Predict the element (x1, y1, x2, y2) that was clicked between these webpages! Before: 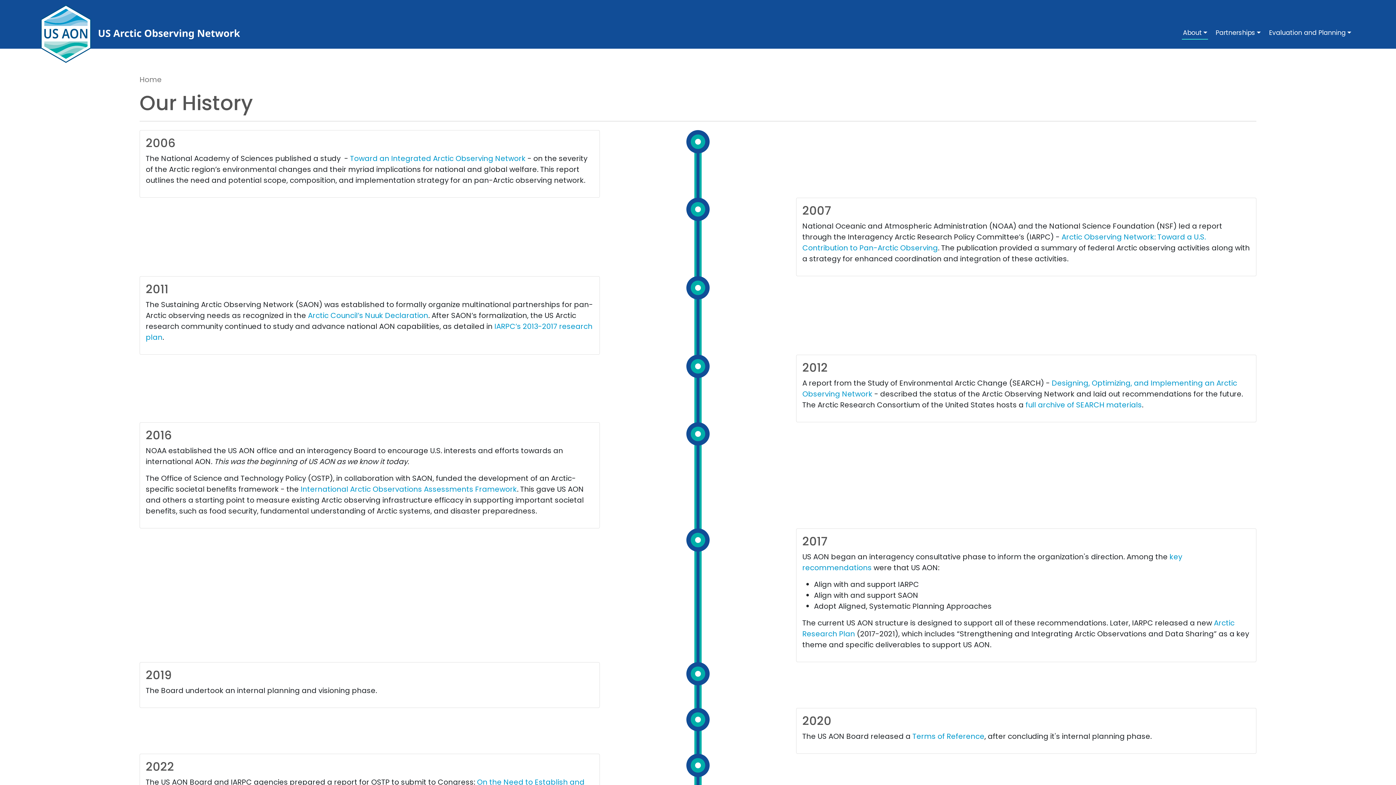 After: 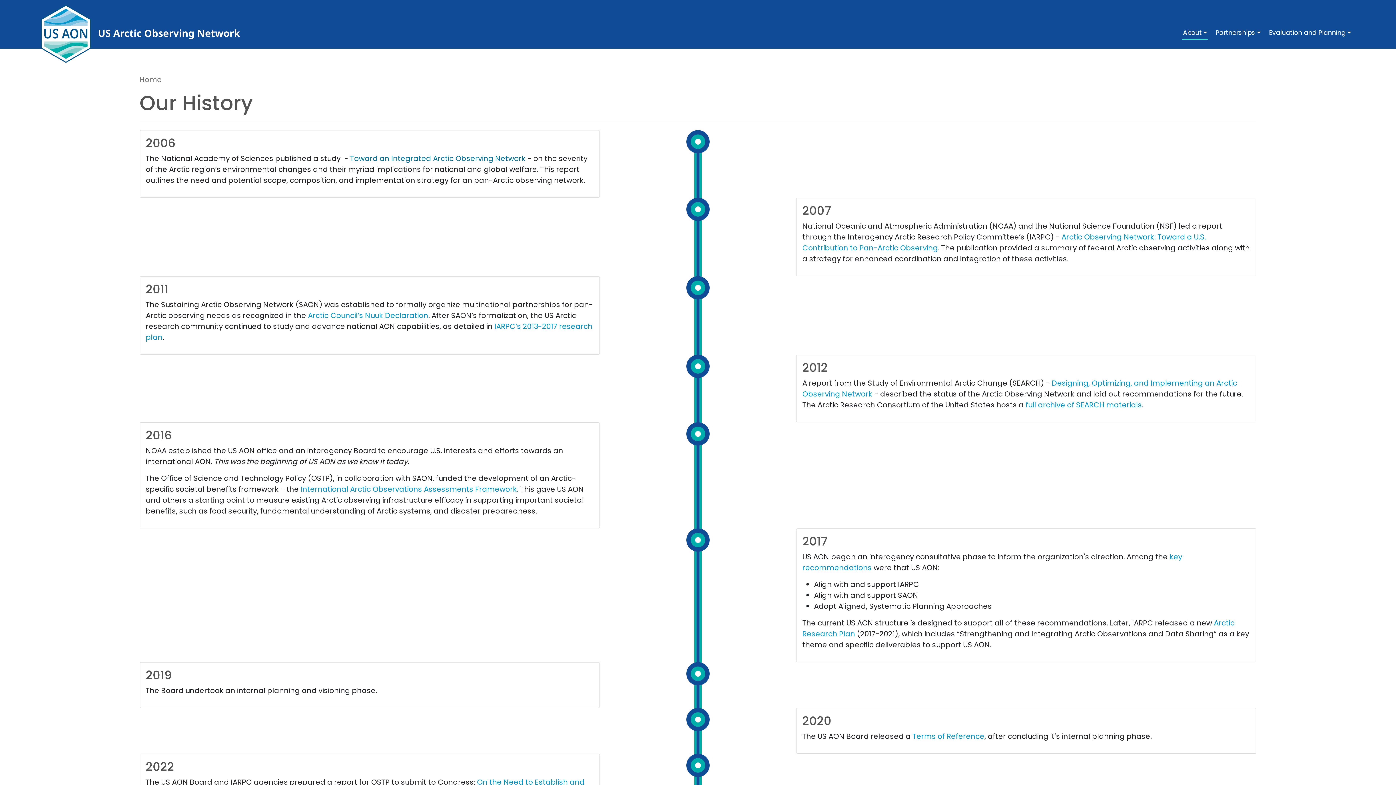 Action: bbox: (350, 153, 525, 163) label: Toward an Integrated Arctic Observing Network